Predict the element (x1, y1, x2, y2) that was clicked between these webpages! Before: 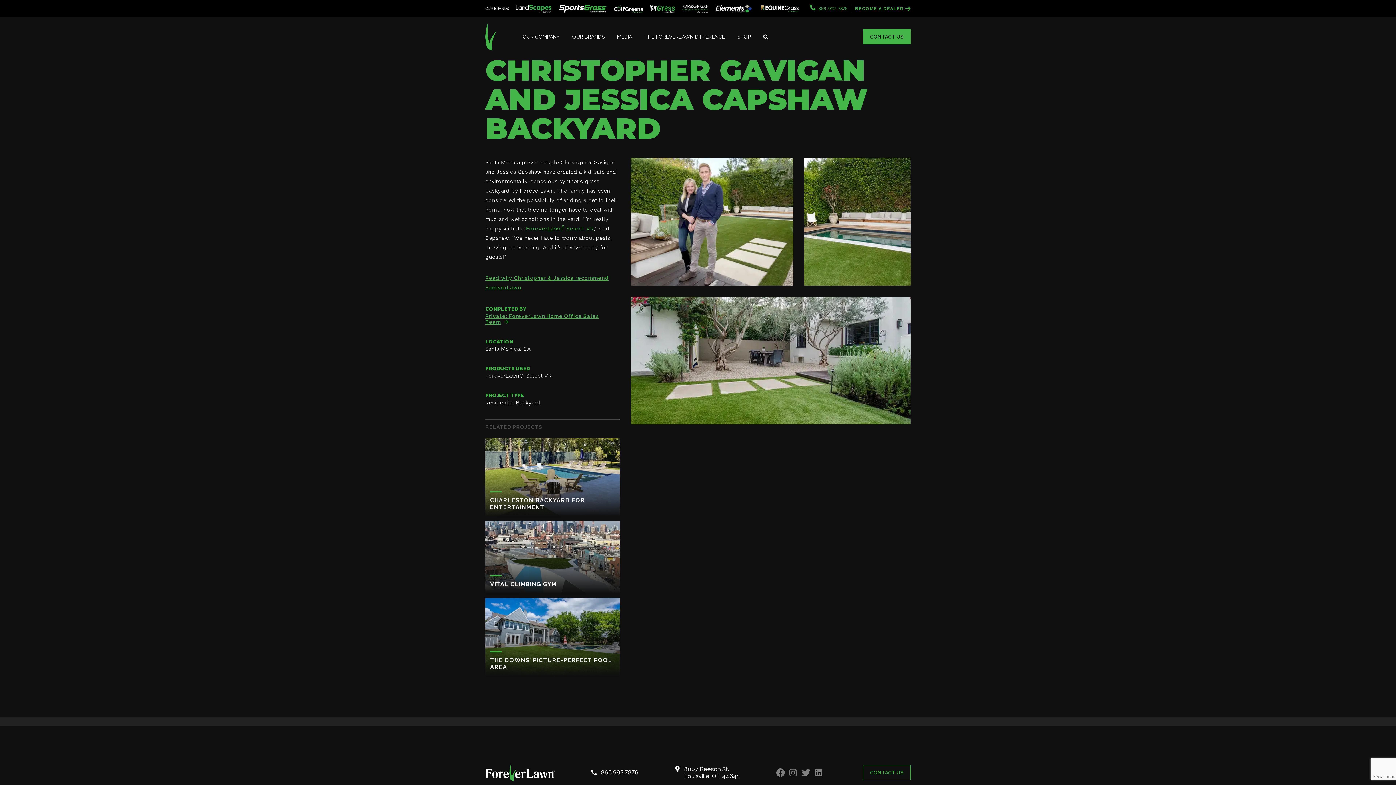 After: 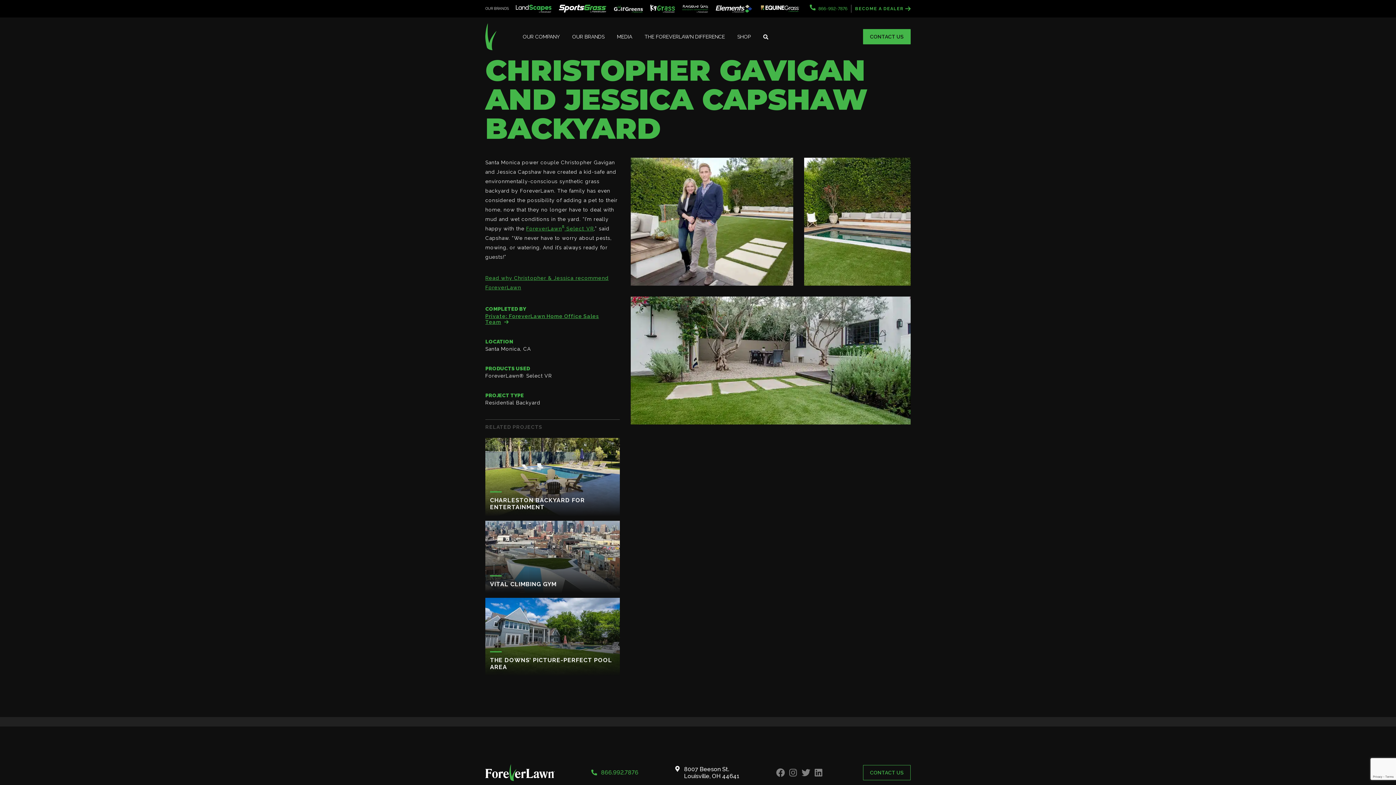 Action: label: 866.992.7876 bbox: (591, 769, 638, 776)